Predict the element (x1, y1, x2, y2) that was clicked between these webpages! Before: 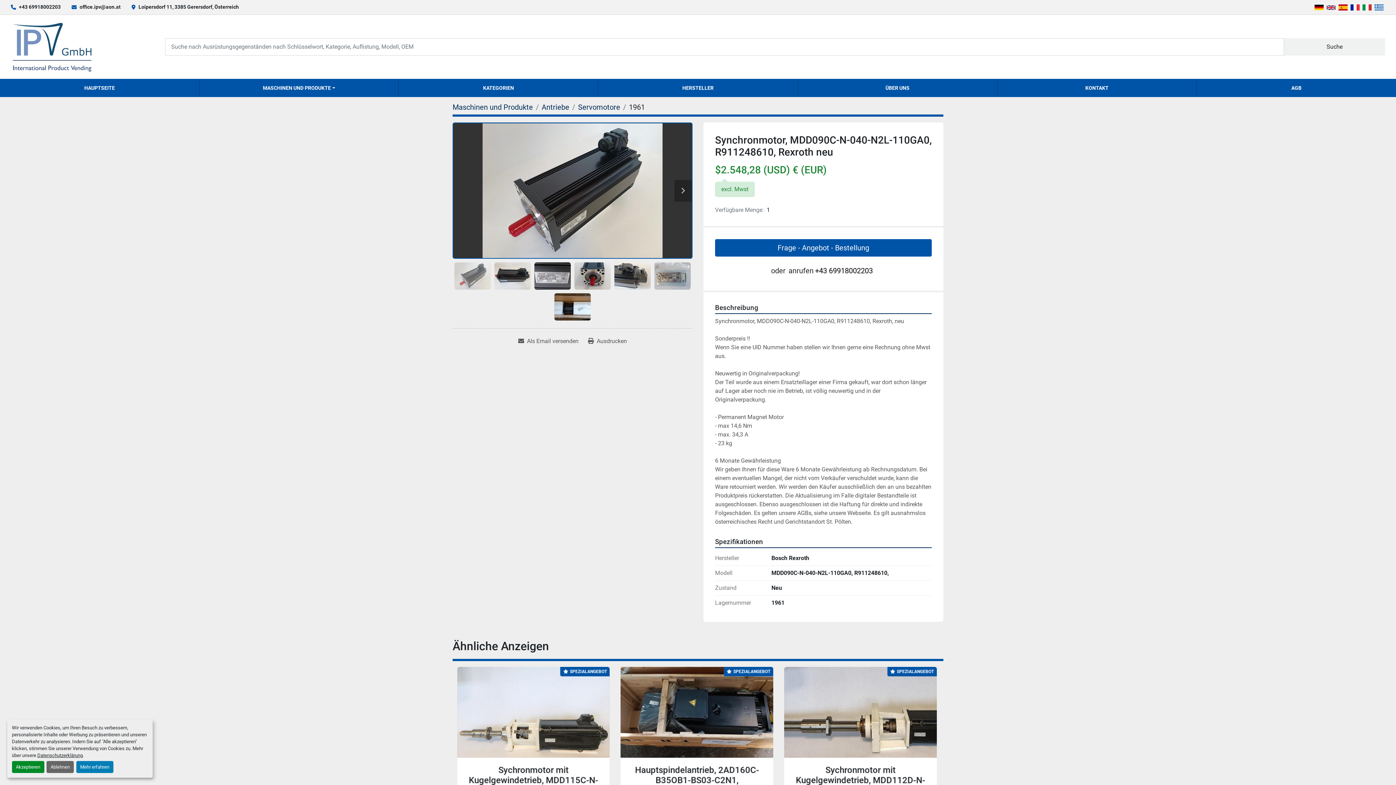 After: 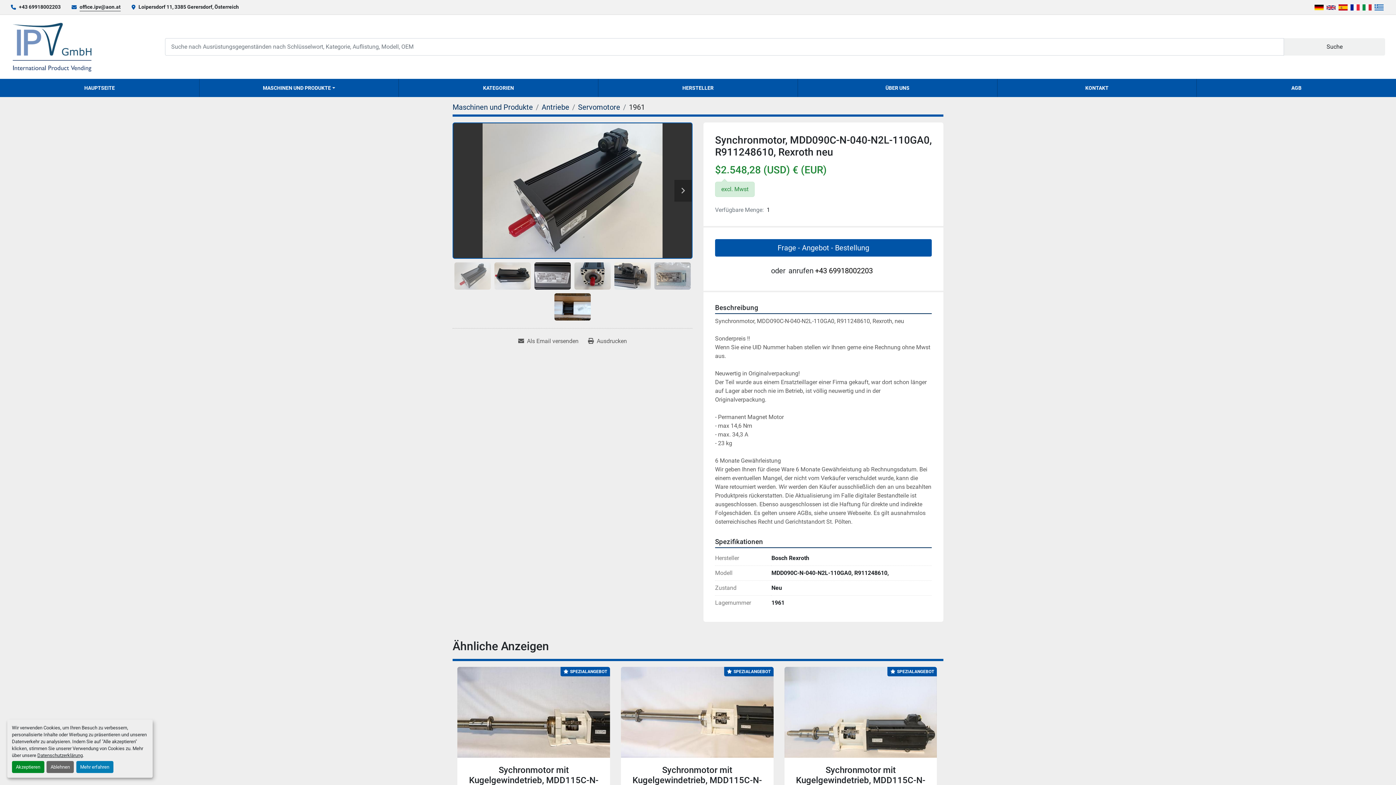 Action: bbox: (79, 3, 120, 11) label: office.ipv@aon.at